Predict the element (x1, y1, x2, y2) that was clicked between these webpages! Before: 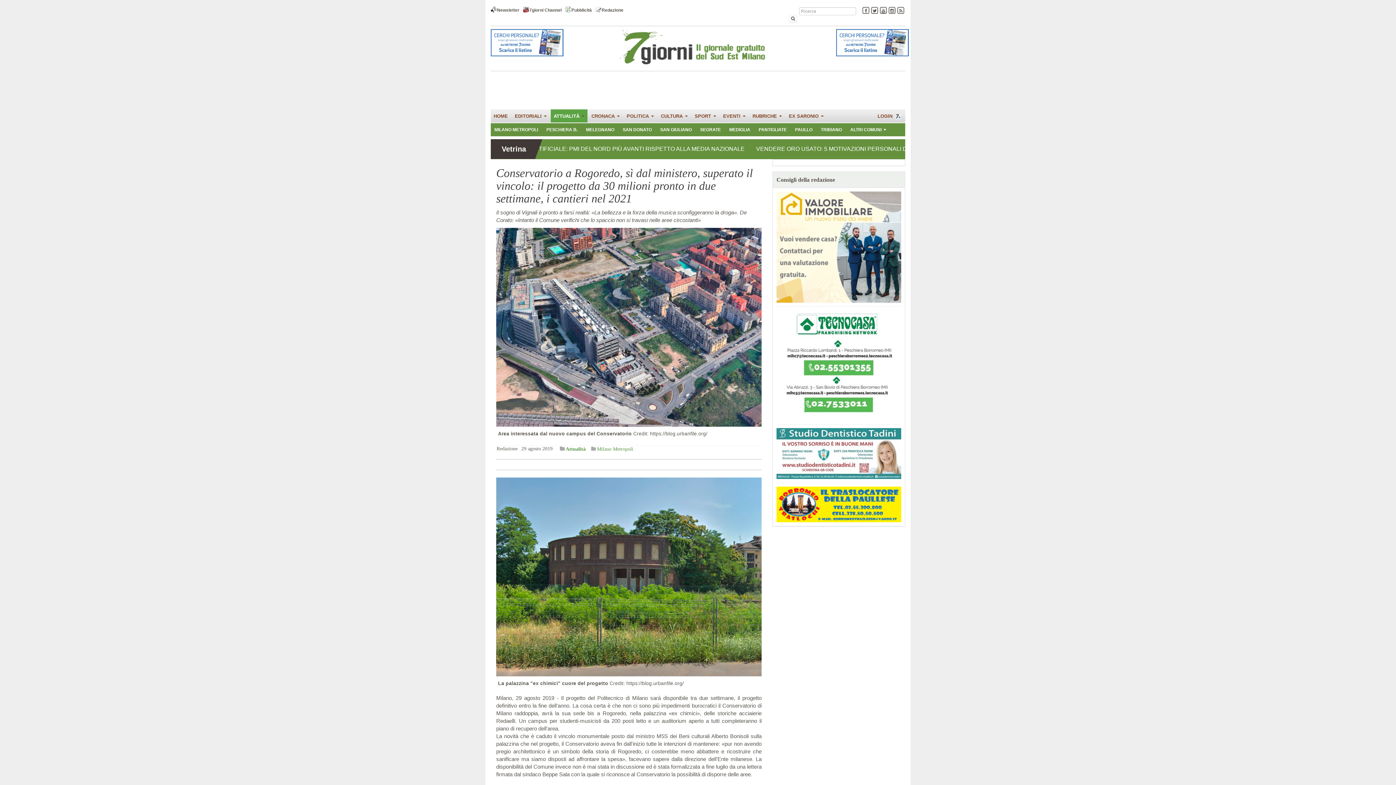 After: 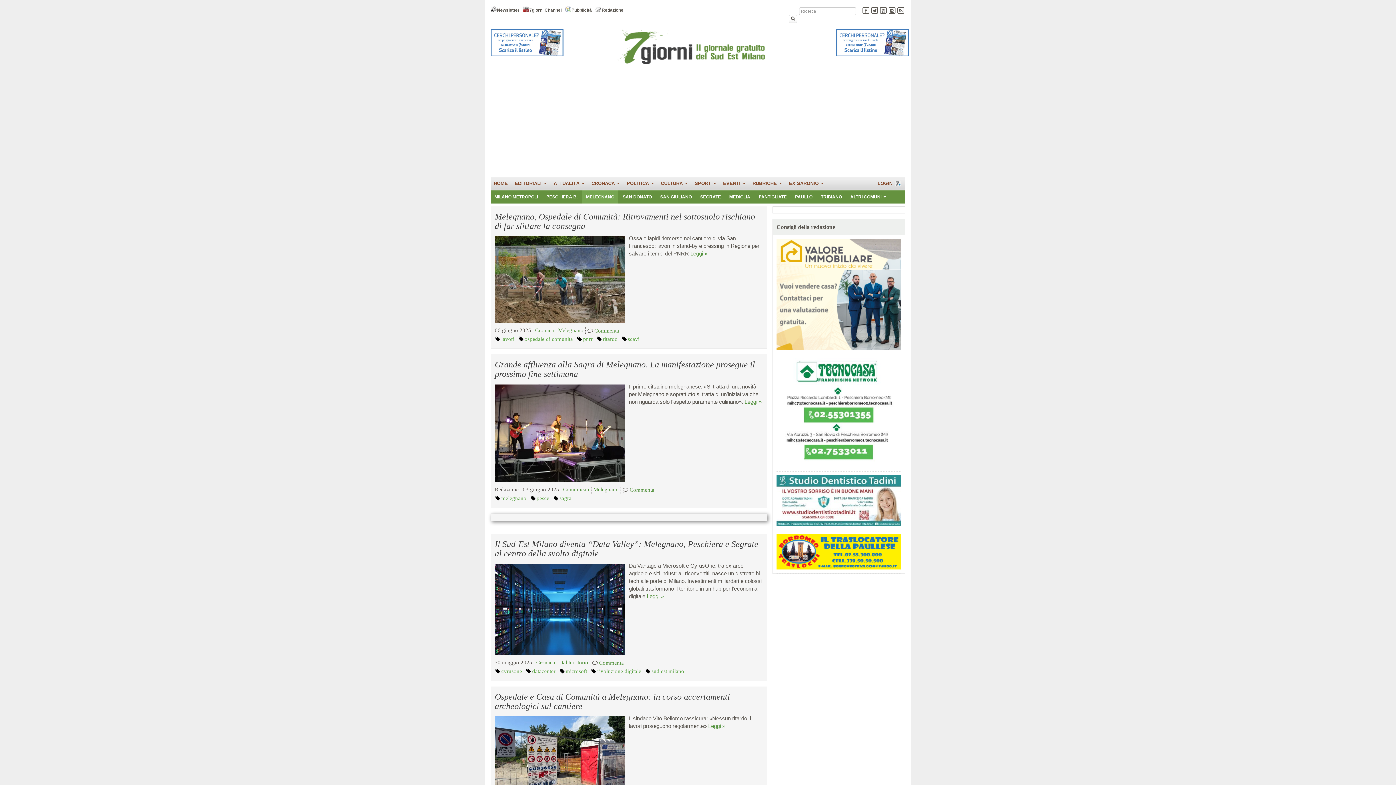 Action: bbox: (582, 123, 618, 136) label: MELEGNANO